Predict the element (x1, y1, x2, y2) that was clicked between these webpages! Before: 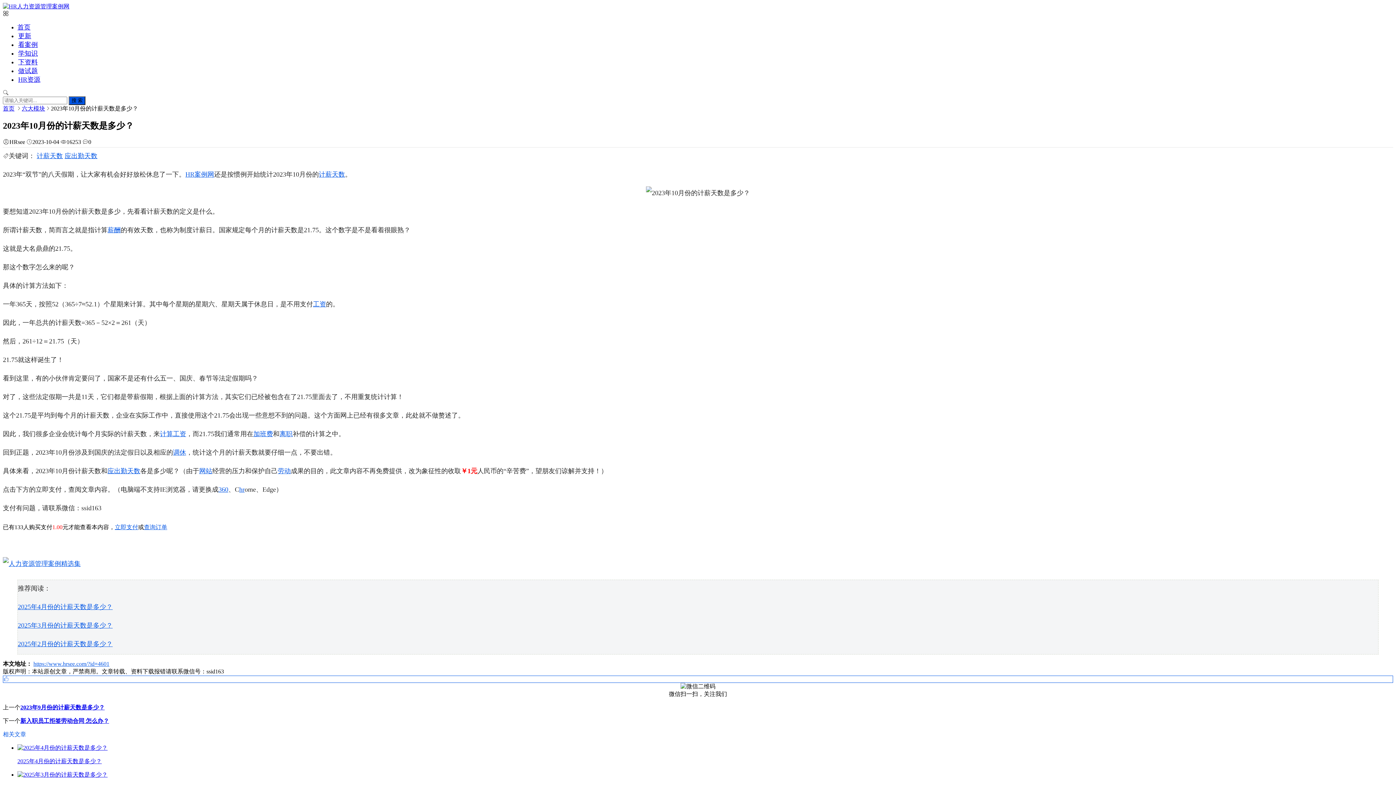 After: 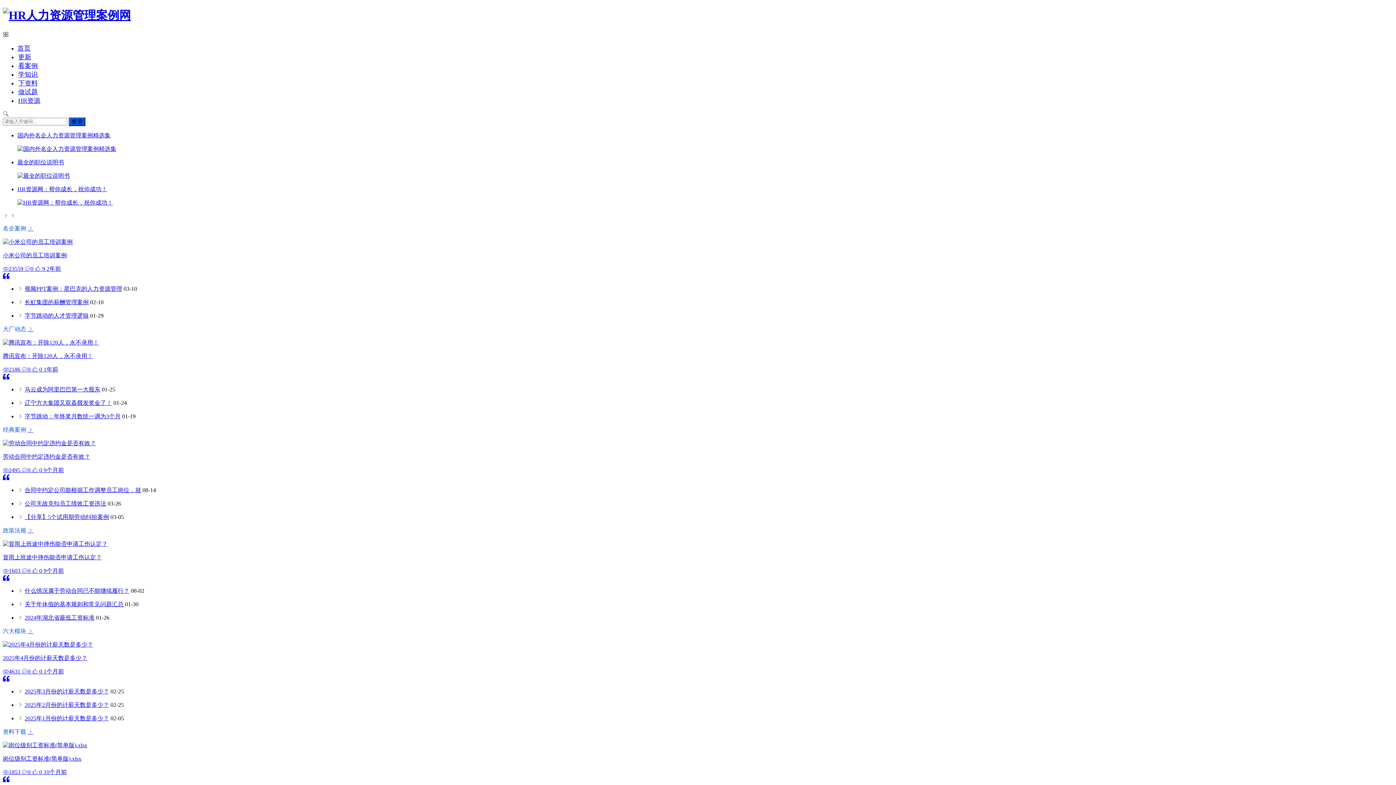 Action: label: 首页 bbox: (17, 23, 30, 30)